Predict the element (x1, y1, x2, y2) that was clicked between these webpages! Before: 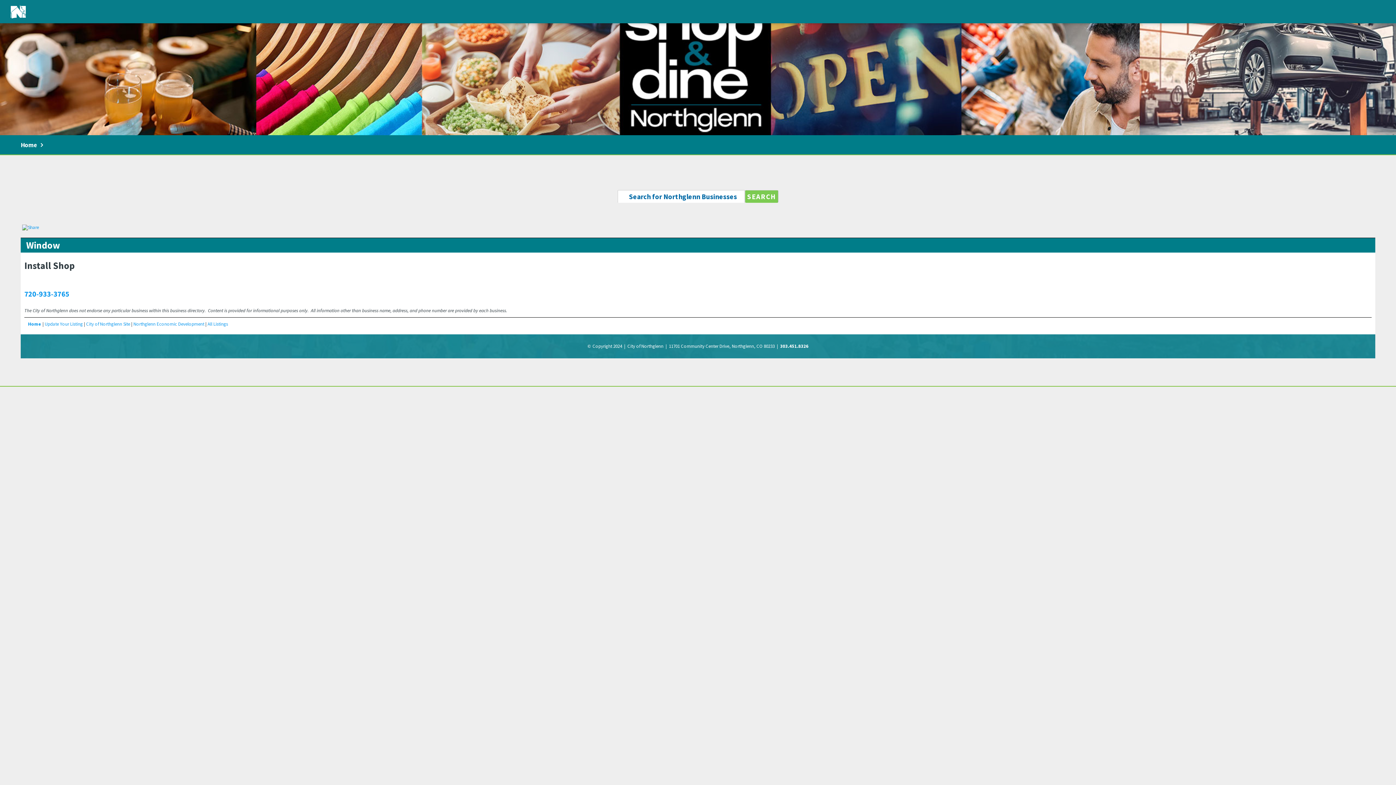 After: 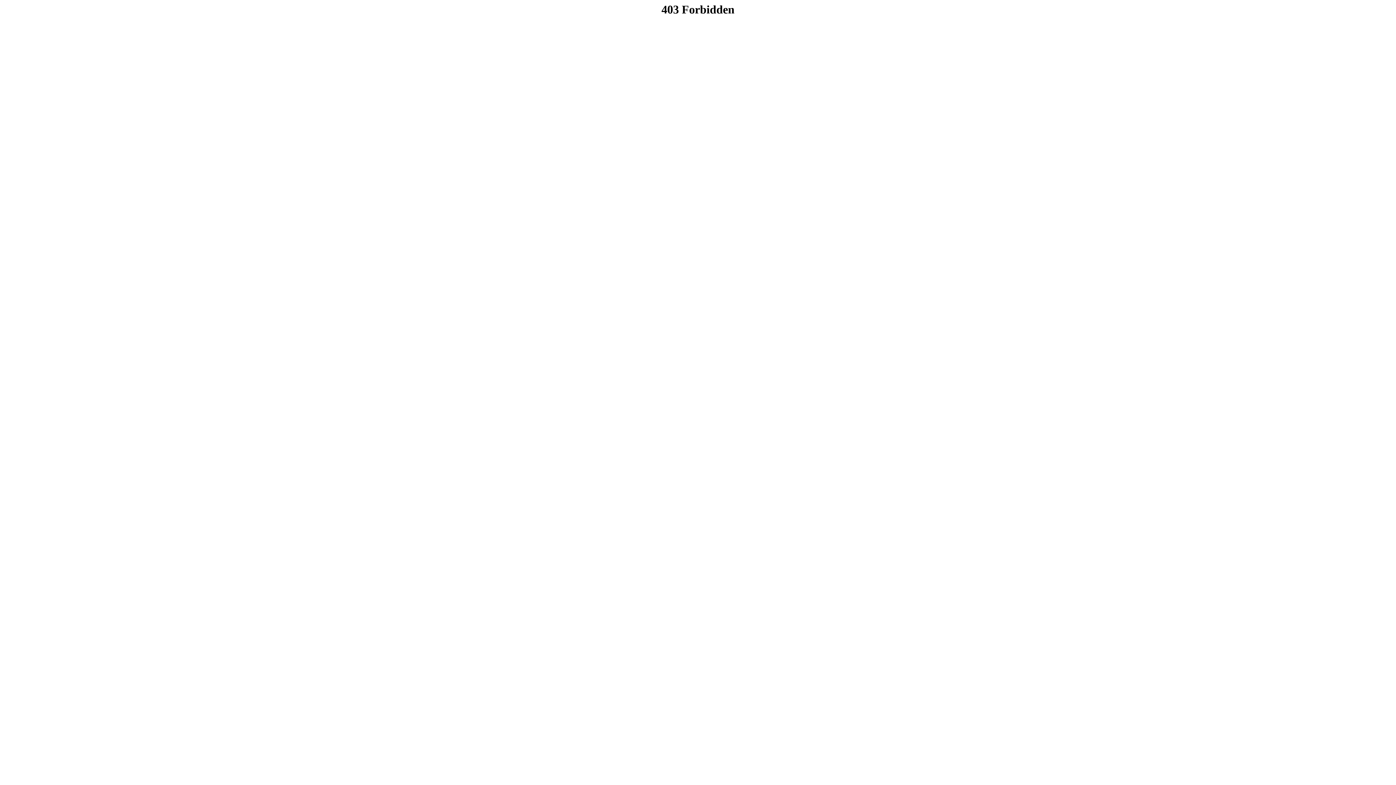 Action: bbox: (5, 0, 30, 23)